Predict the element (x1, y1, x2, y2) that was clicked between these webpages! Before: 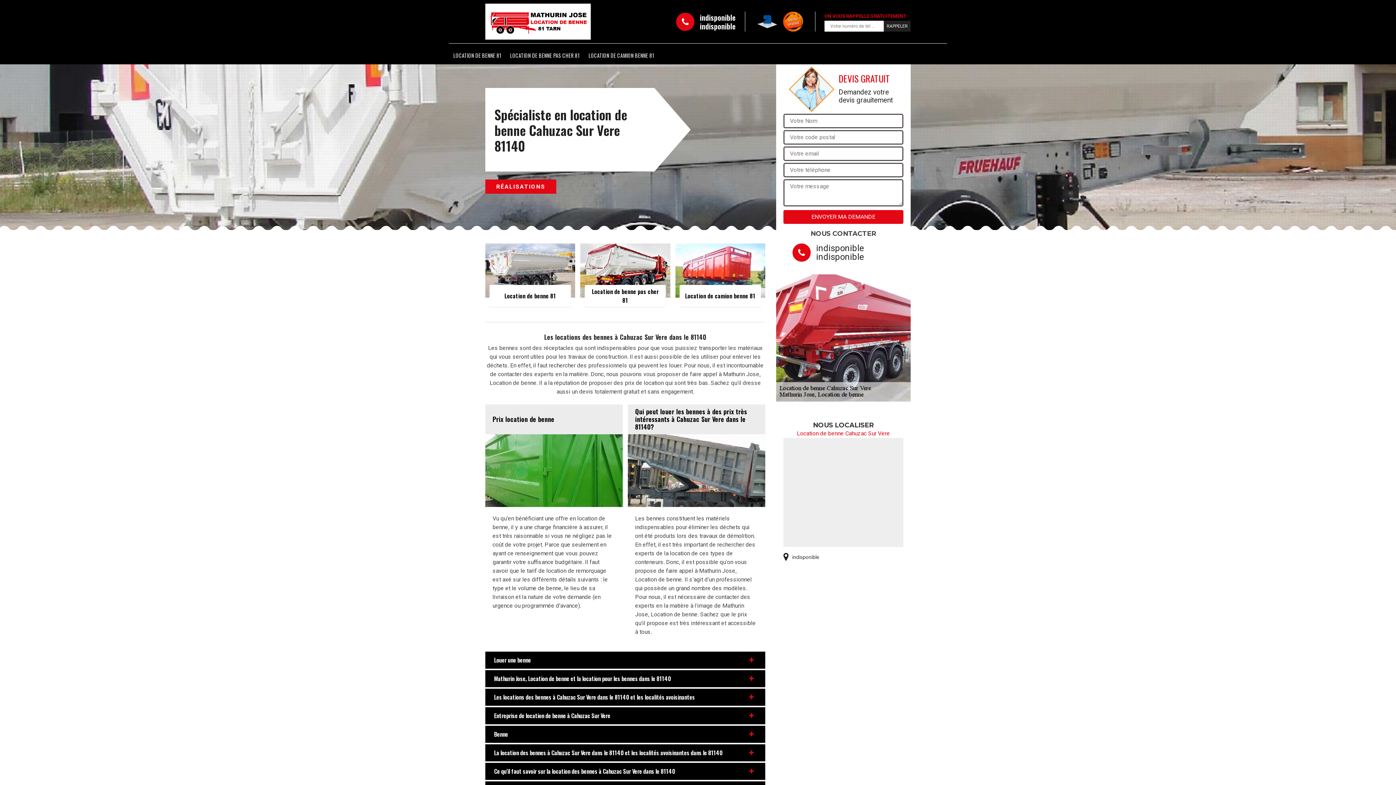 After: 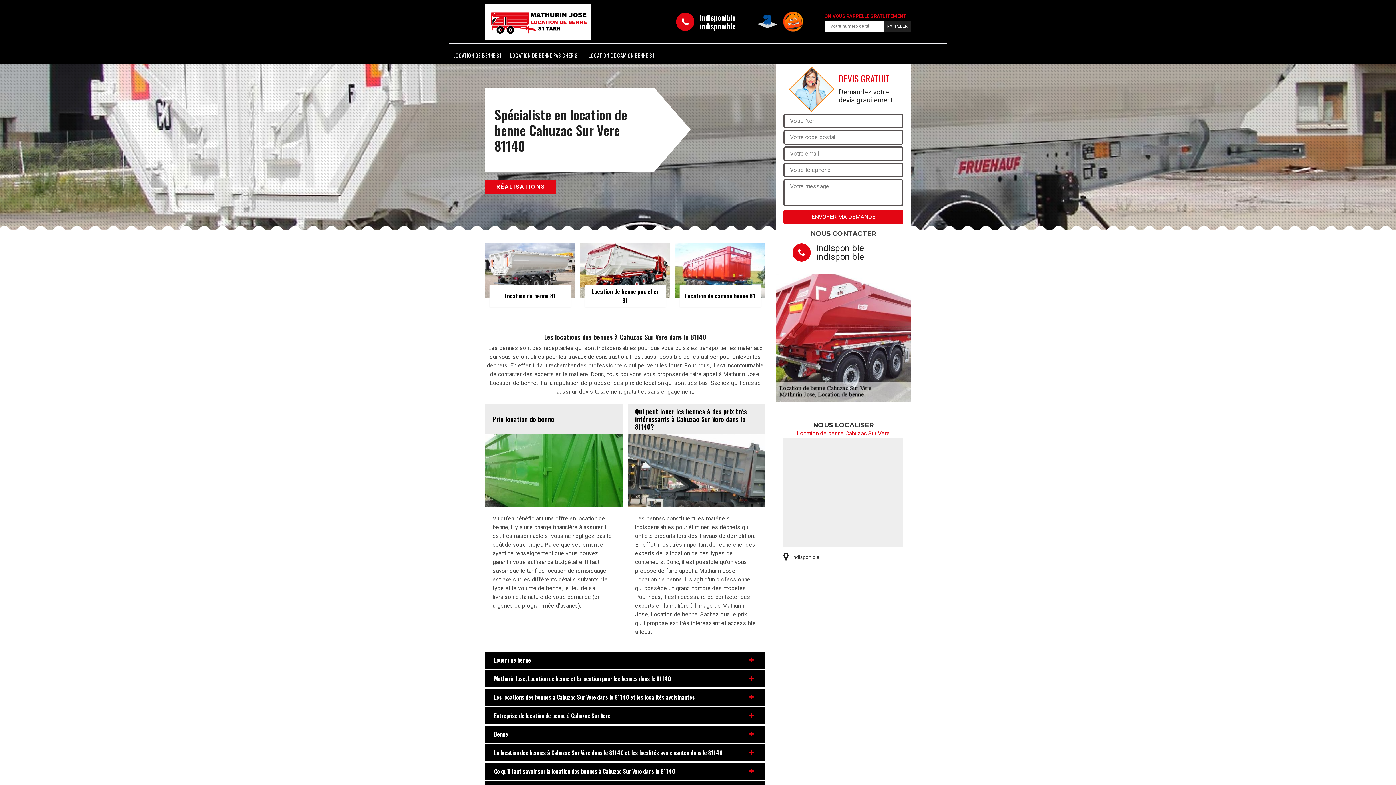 Action: bbox: (700, 12, 736, 21) label: indisponible